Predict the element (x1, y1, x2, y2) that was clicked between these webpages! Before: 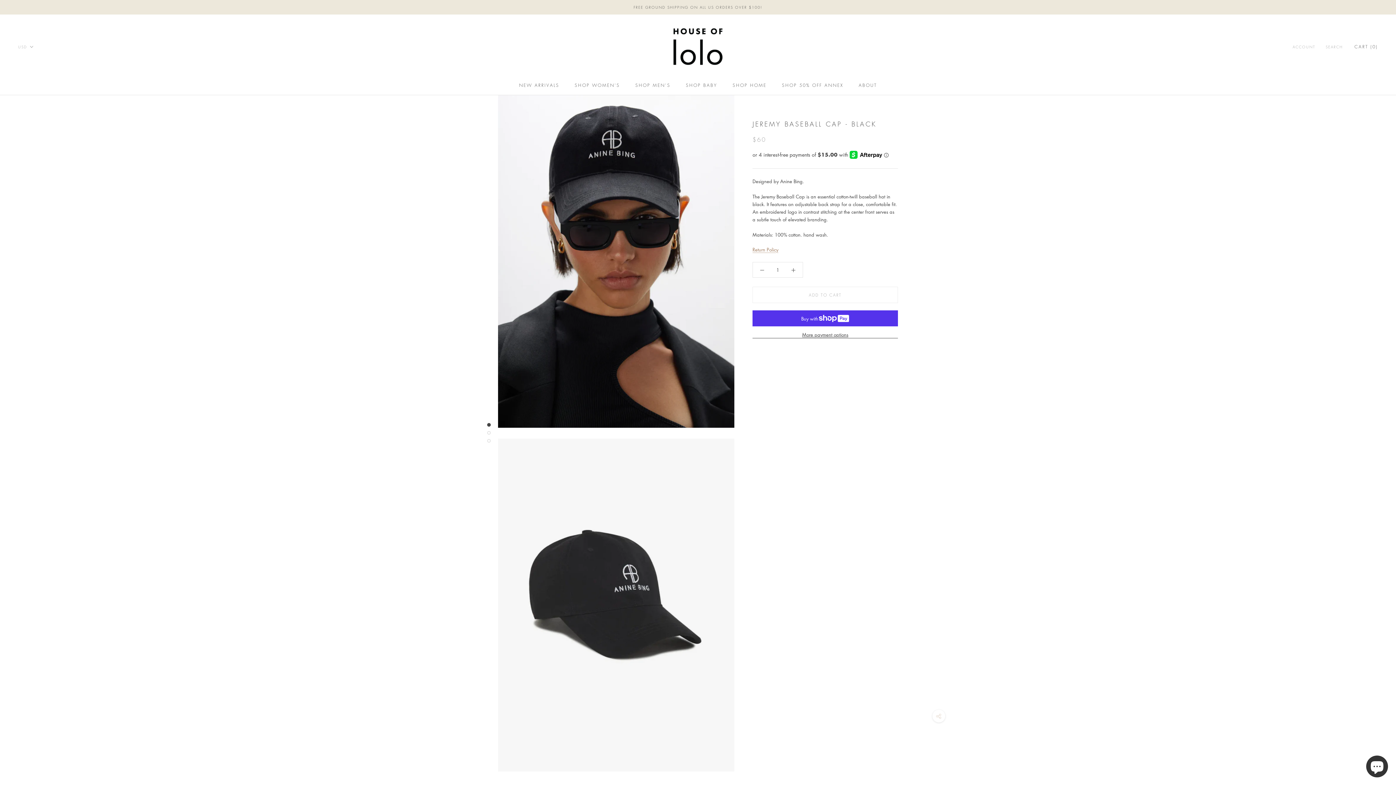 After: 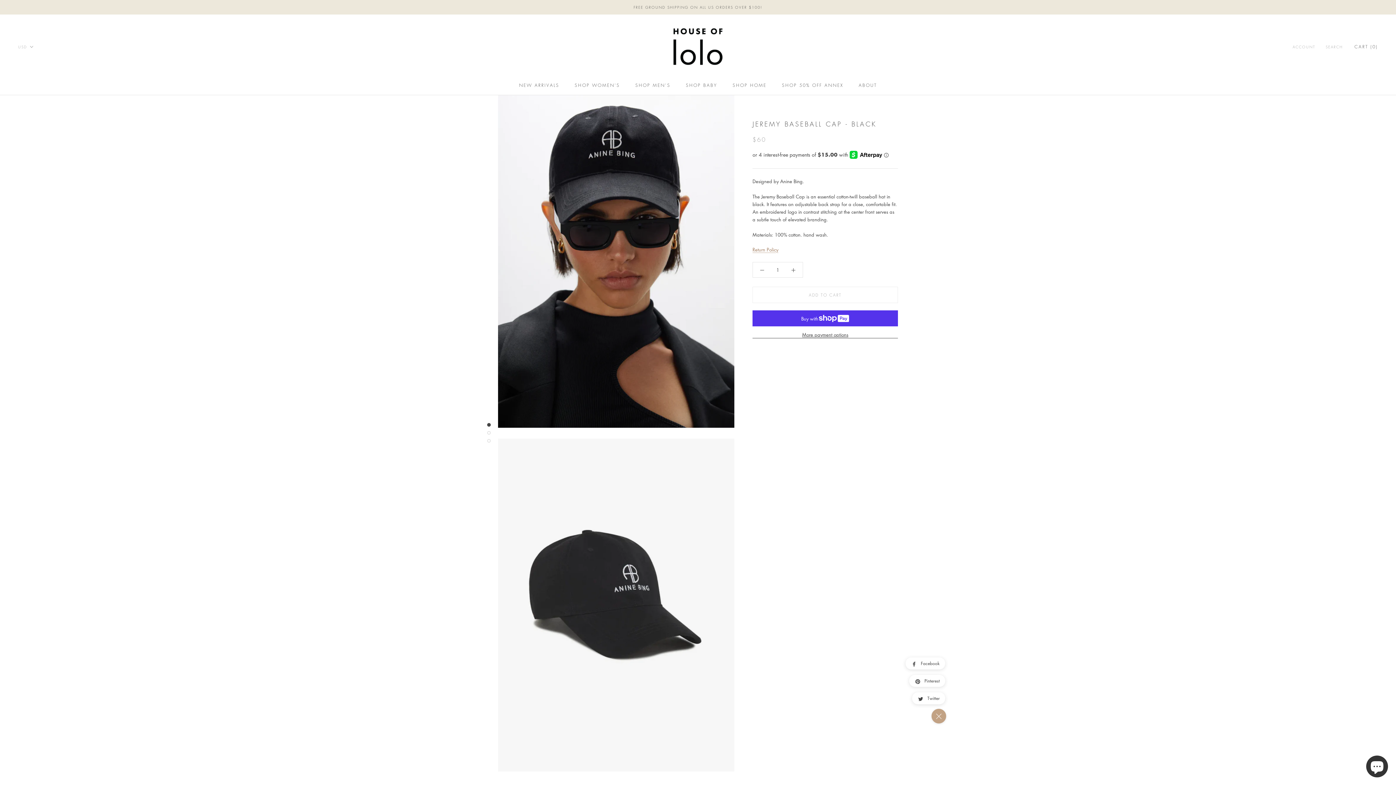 Action: bbox: (932, 710, 945, 722)